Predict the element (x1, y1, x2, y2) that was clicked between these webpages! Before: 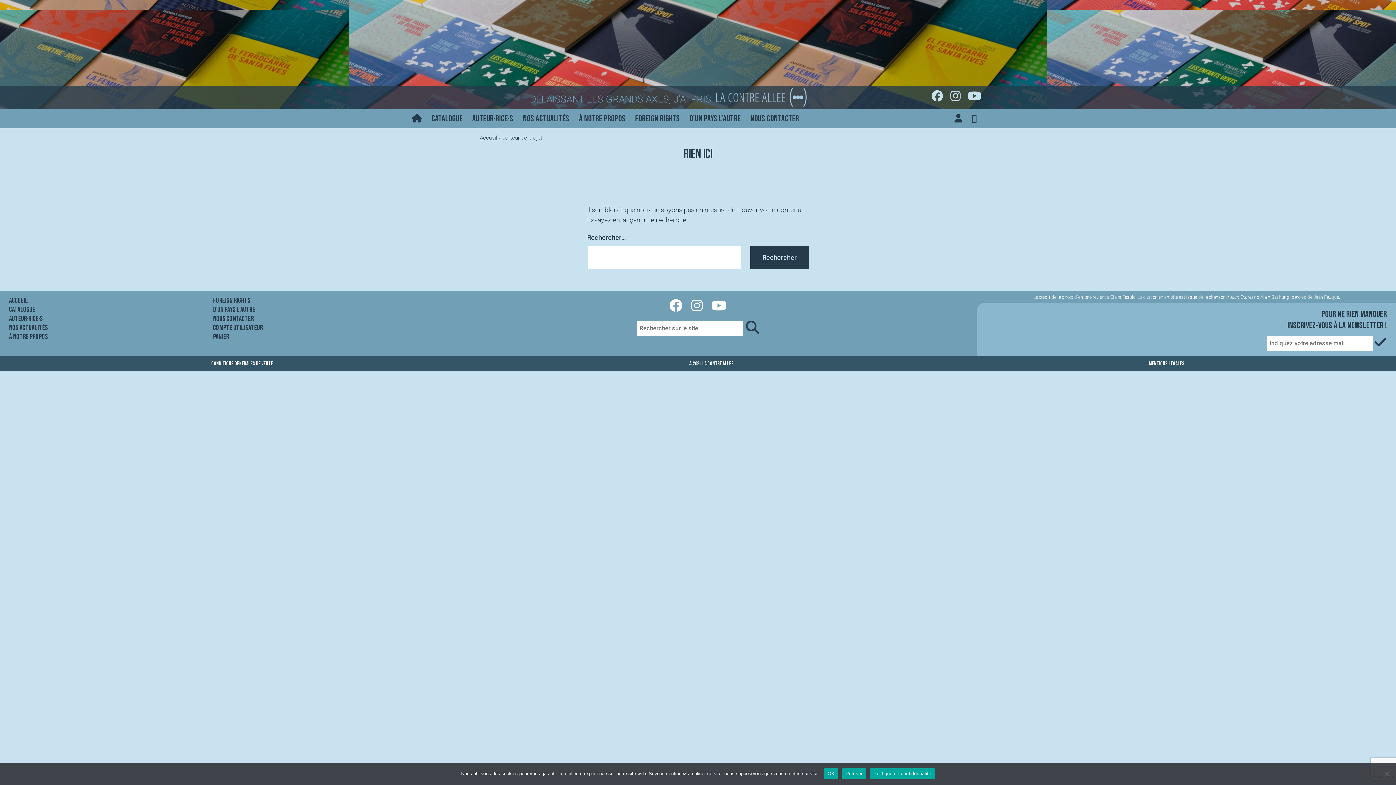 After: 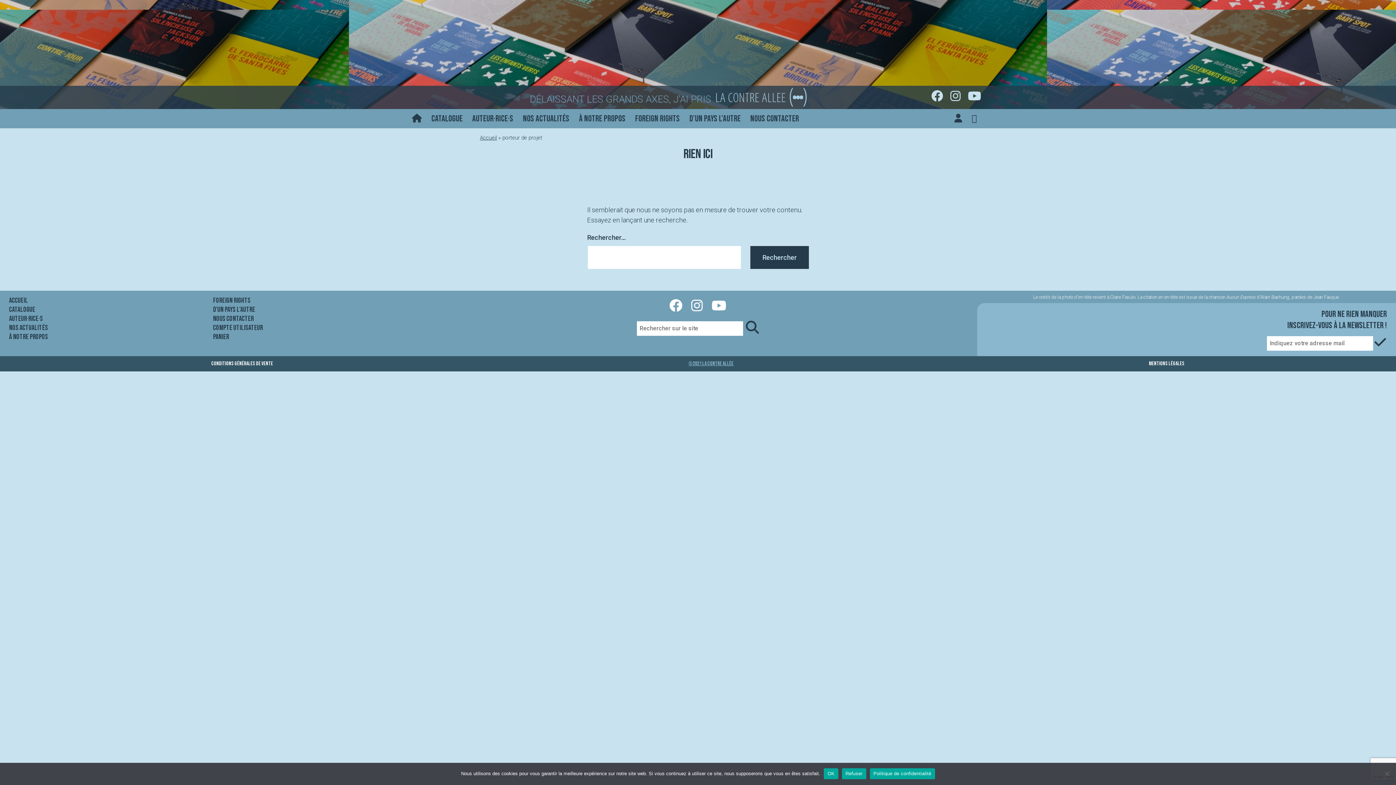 Action: bbox: (480, 360, 941, 368) label: ©2021 La contre allée